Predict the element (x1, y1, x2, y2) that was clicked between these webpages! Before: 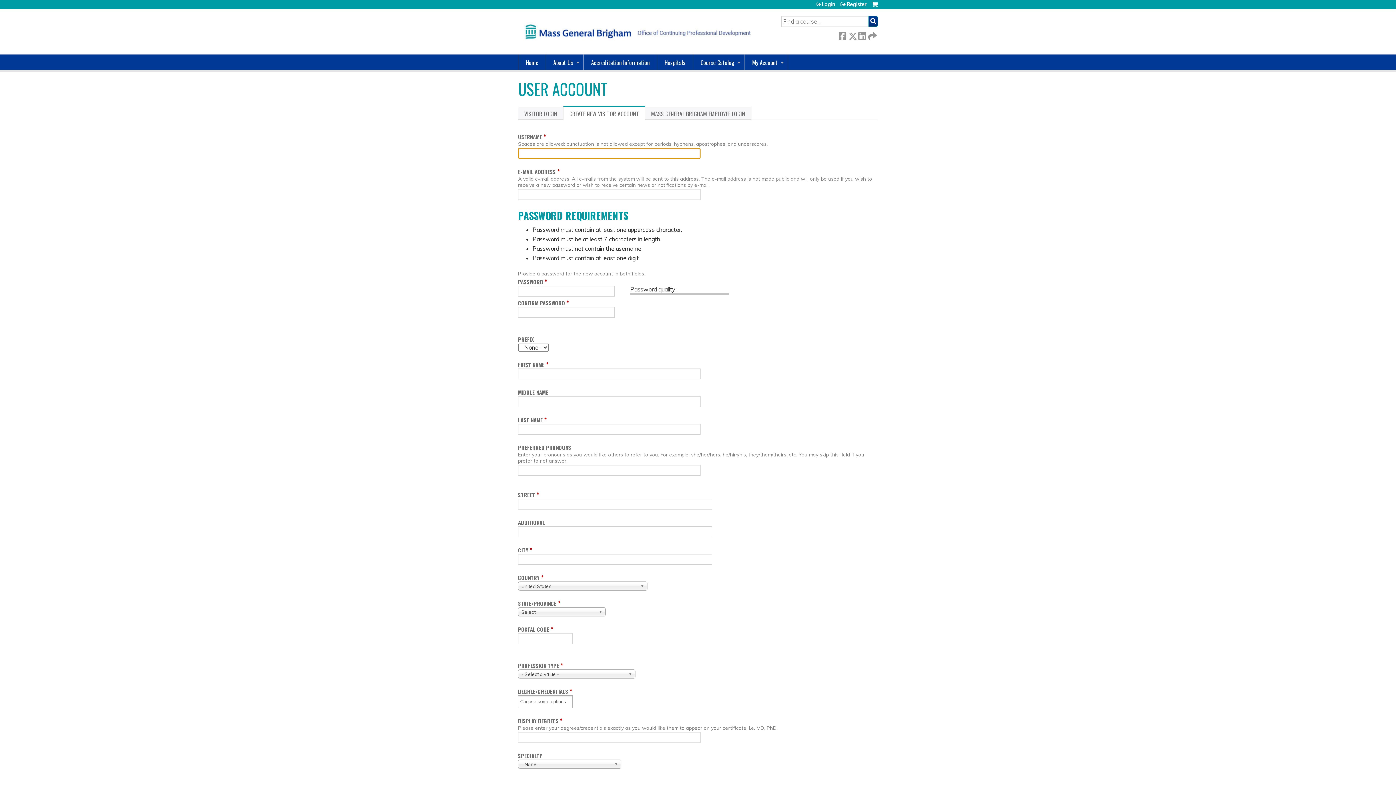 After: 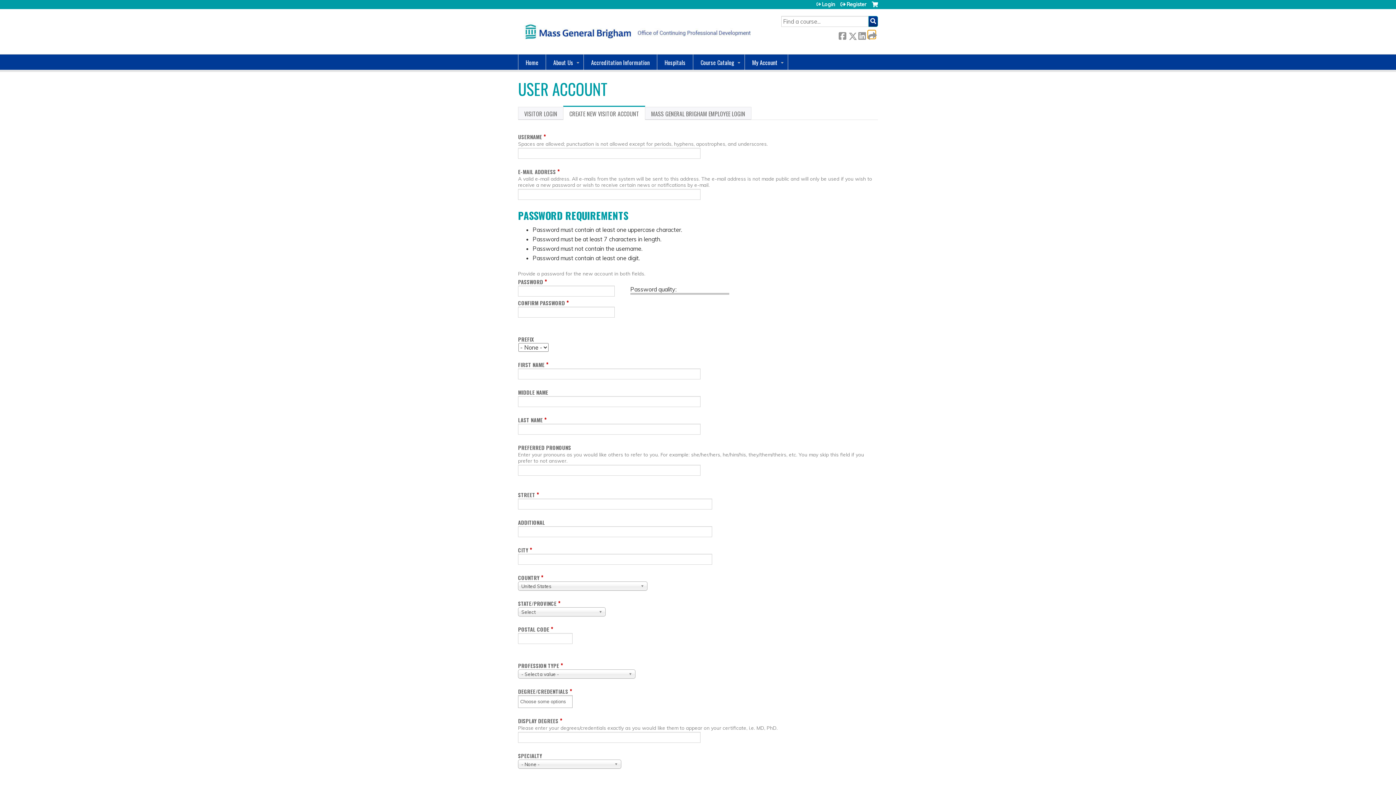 Action: bbox: (868, 30, 875, 38) label:  Forward